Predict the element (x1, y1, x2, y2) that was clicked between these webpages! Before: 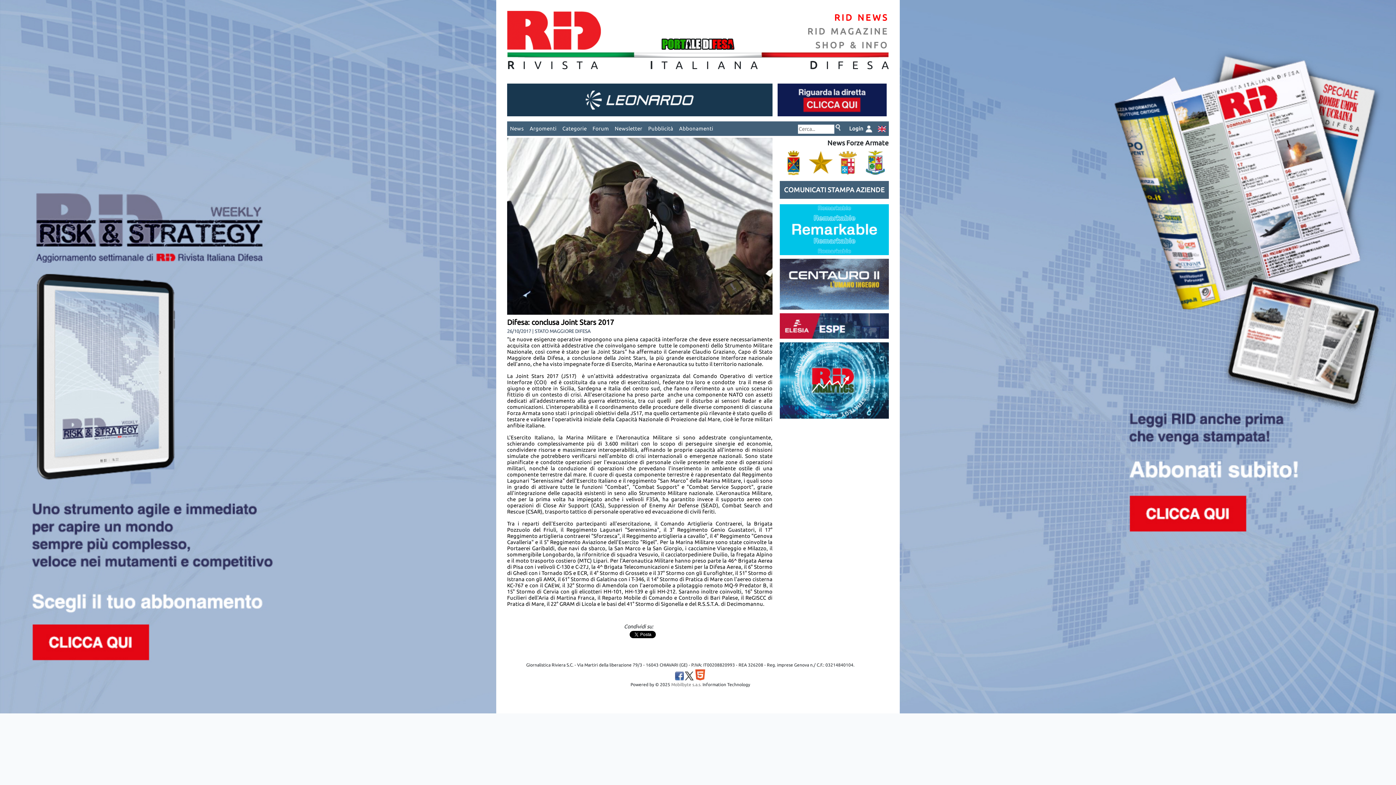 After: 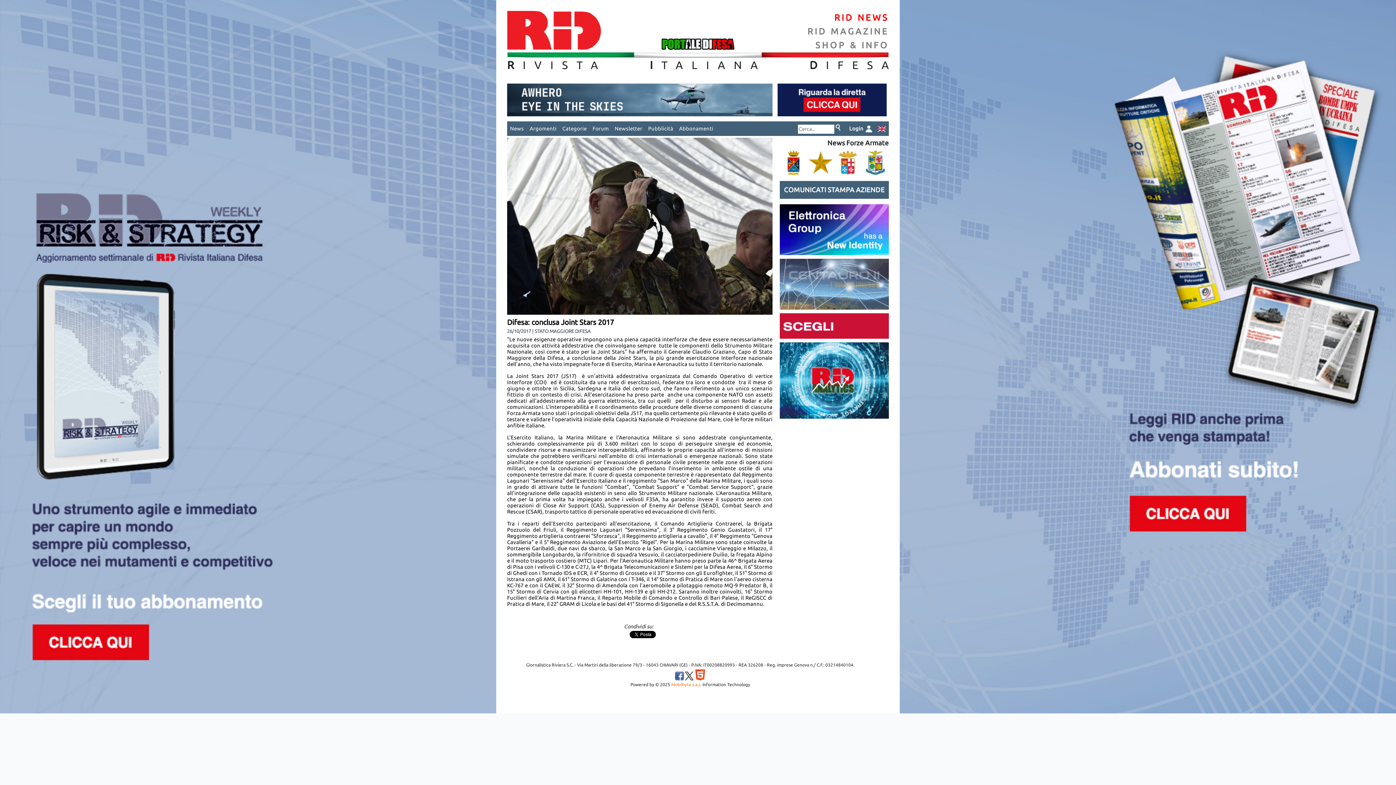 Action: label: Mobilbyte s.a.s. bbox: (671, 682, 701, 687)